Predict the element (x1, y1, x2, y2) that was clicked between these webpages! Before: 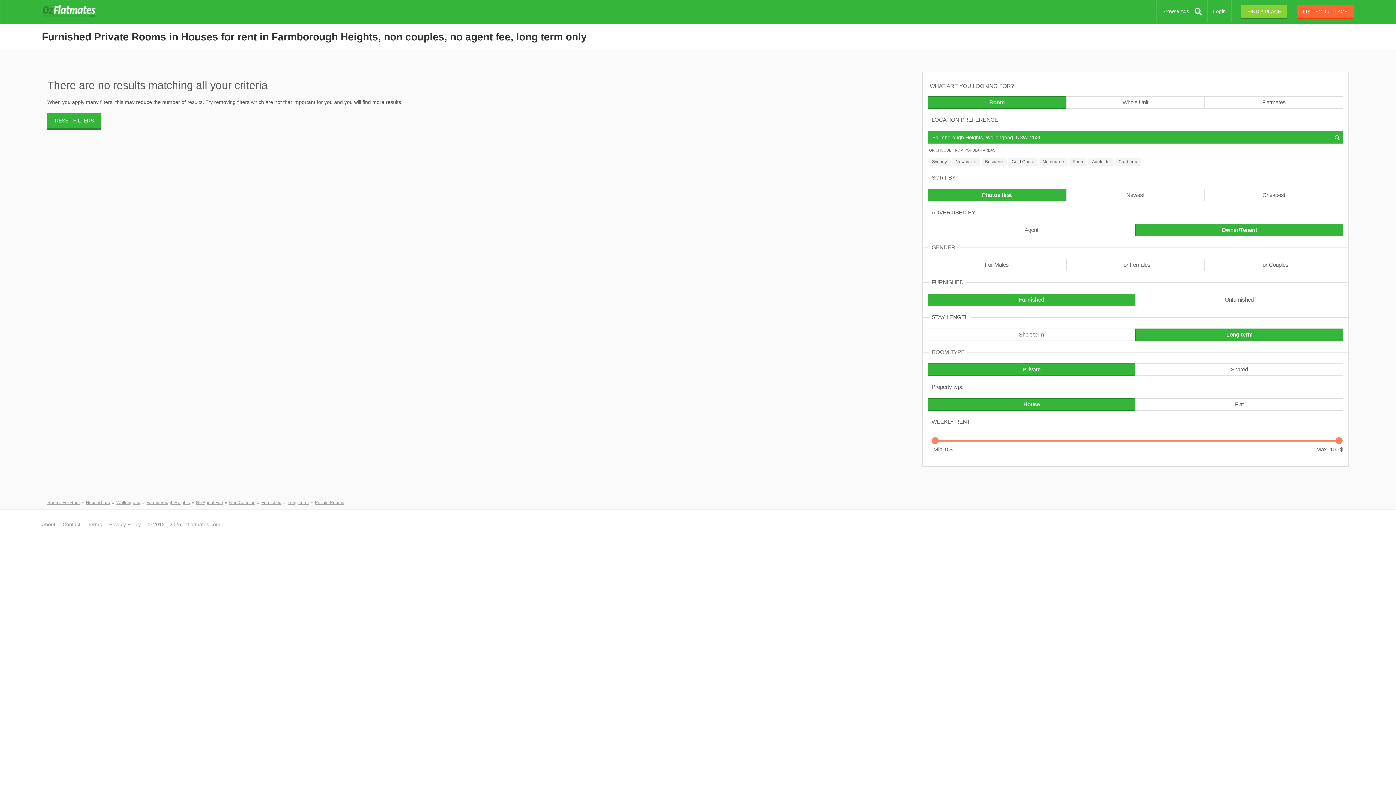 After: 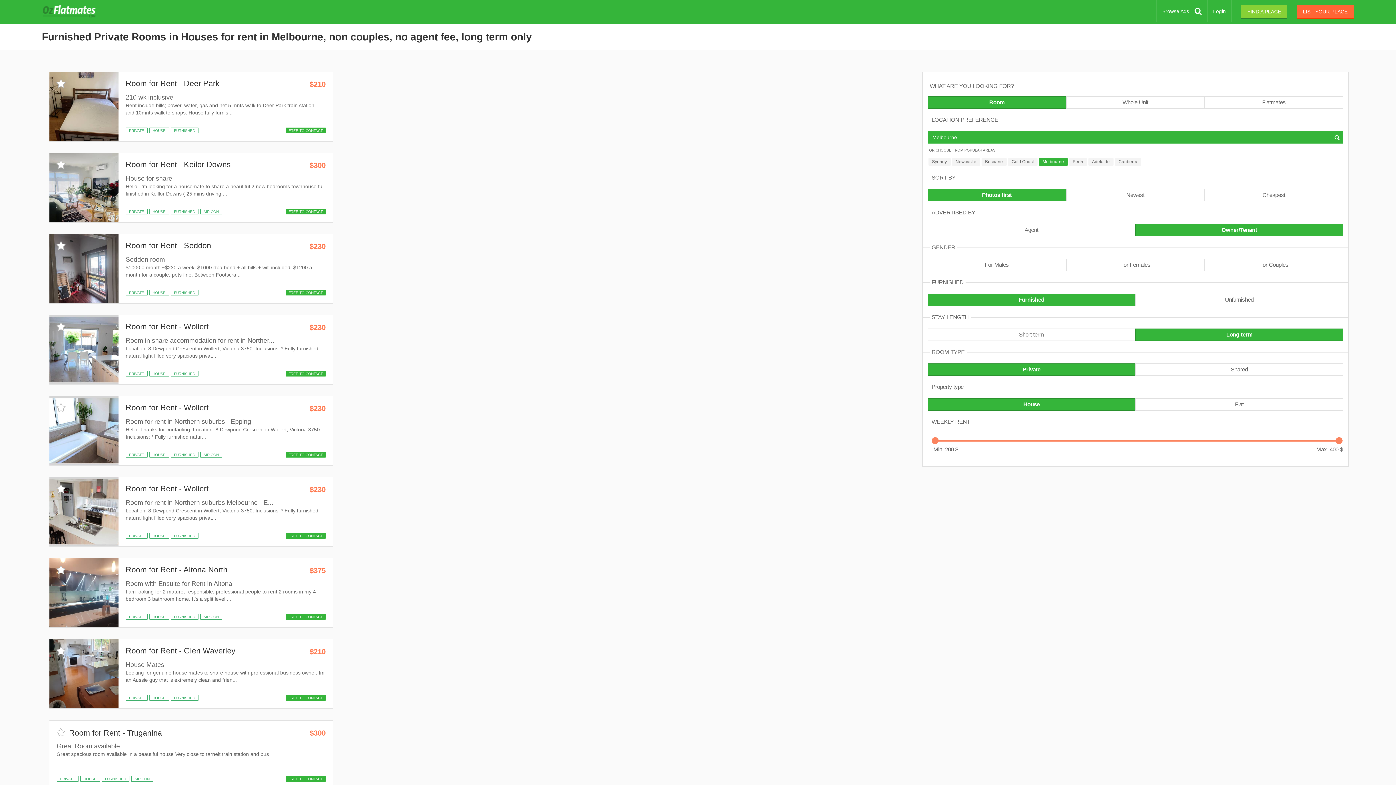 Action: label: Melbourne bbox: (1039, 158, 1067, 165)